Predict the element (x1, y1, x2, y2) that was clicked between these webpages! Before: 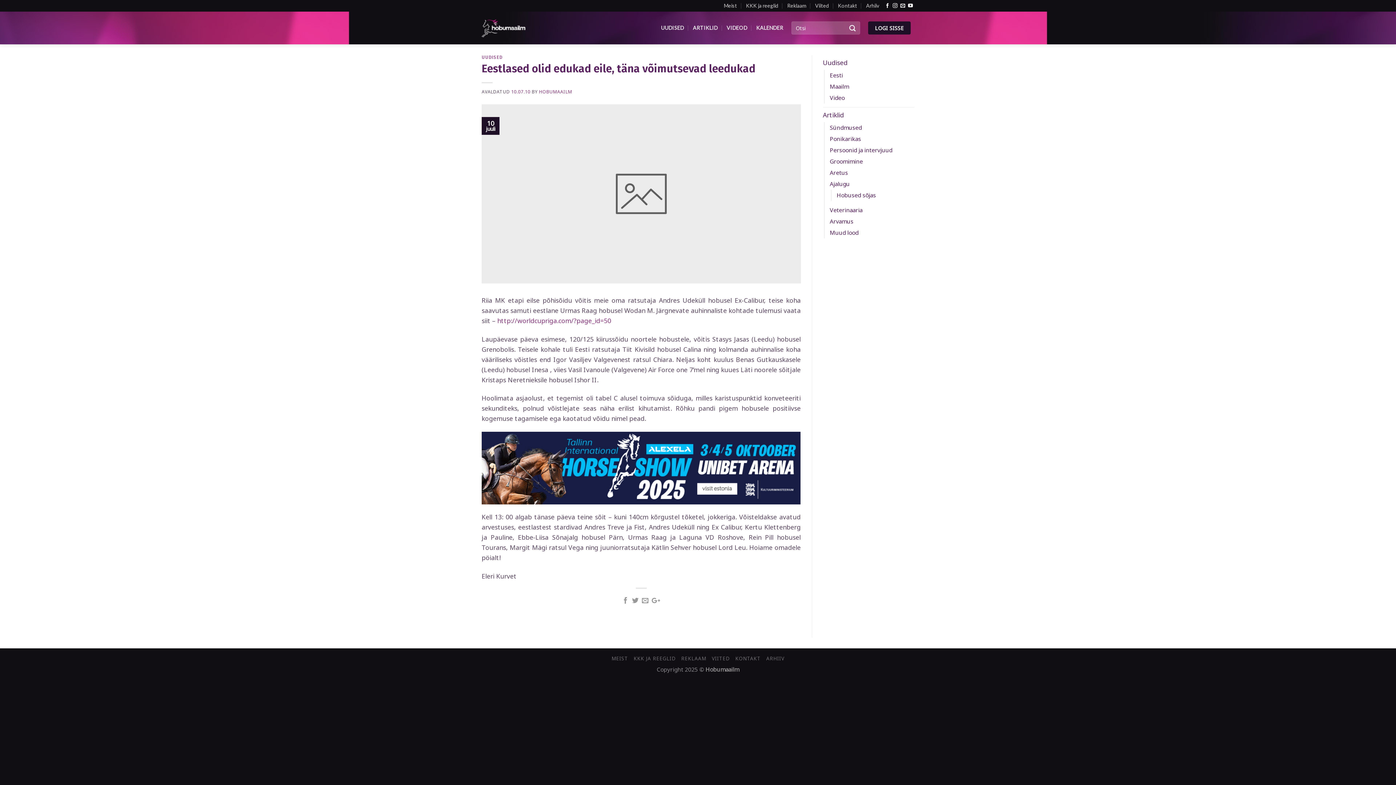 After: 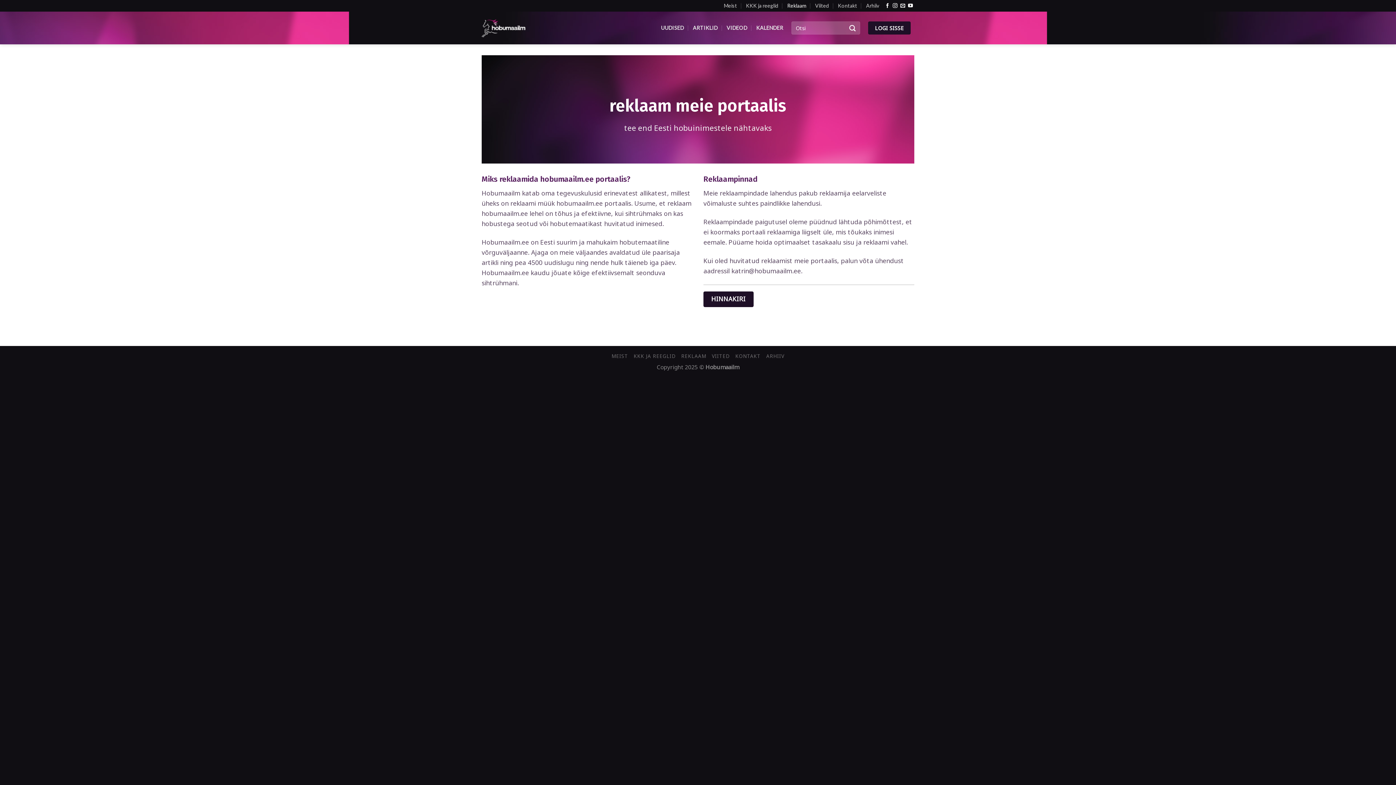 Action: label: Reklaam bbox: (787, 0, 806, 11)